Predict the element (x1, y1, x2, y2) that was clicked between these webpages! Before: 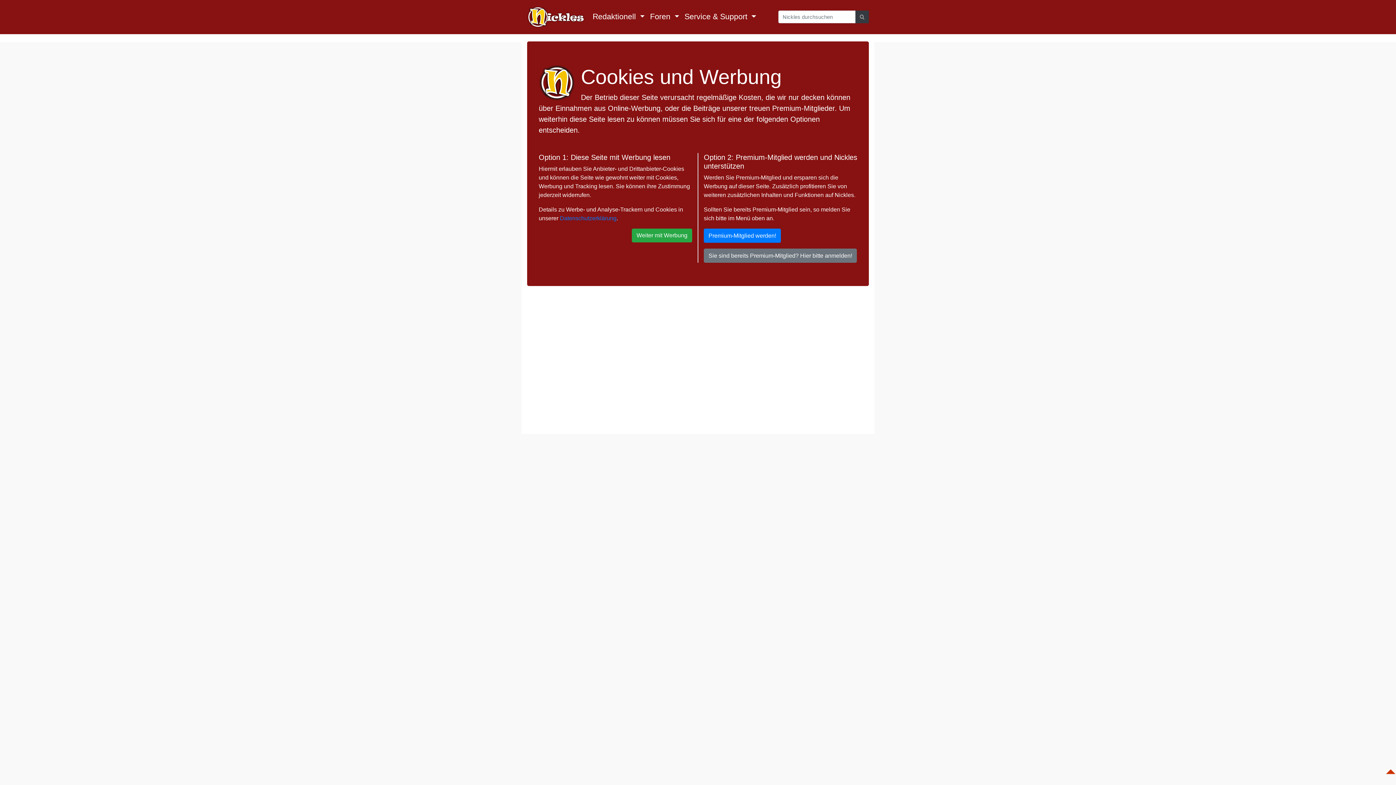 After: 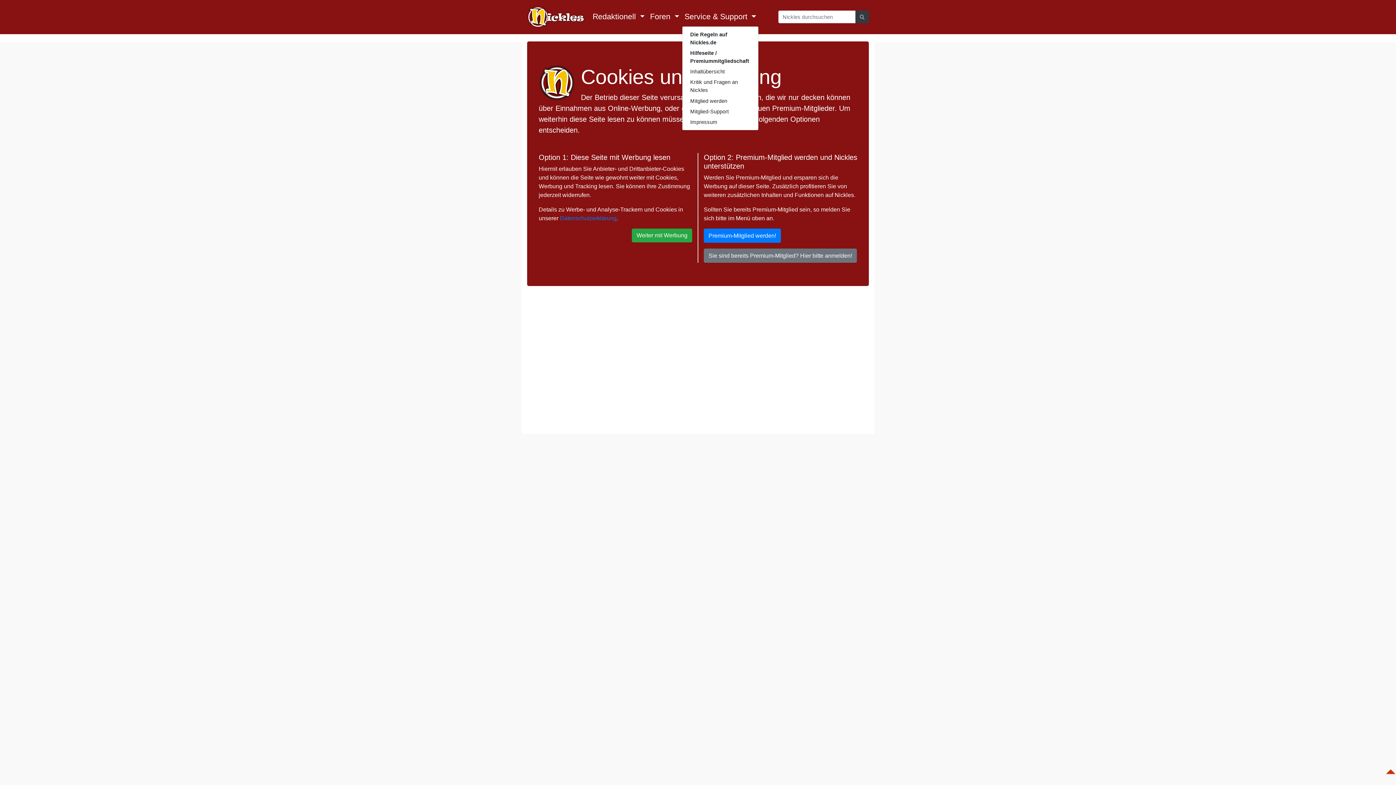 Action: bbox: (682, 8, 759, 25) label: Service & Support 